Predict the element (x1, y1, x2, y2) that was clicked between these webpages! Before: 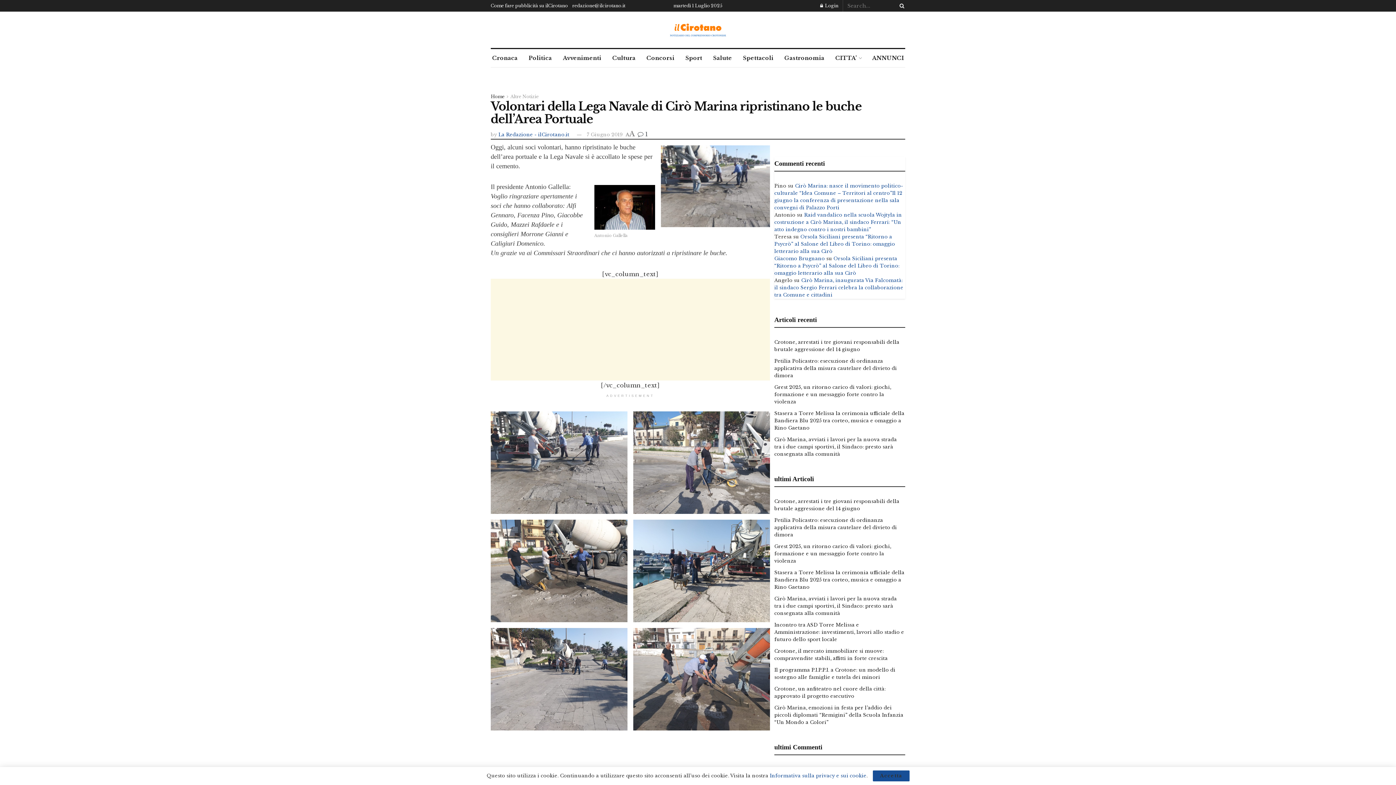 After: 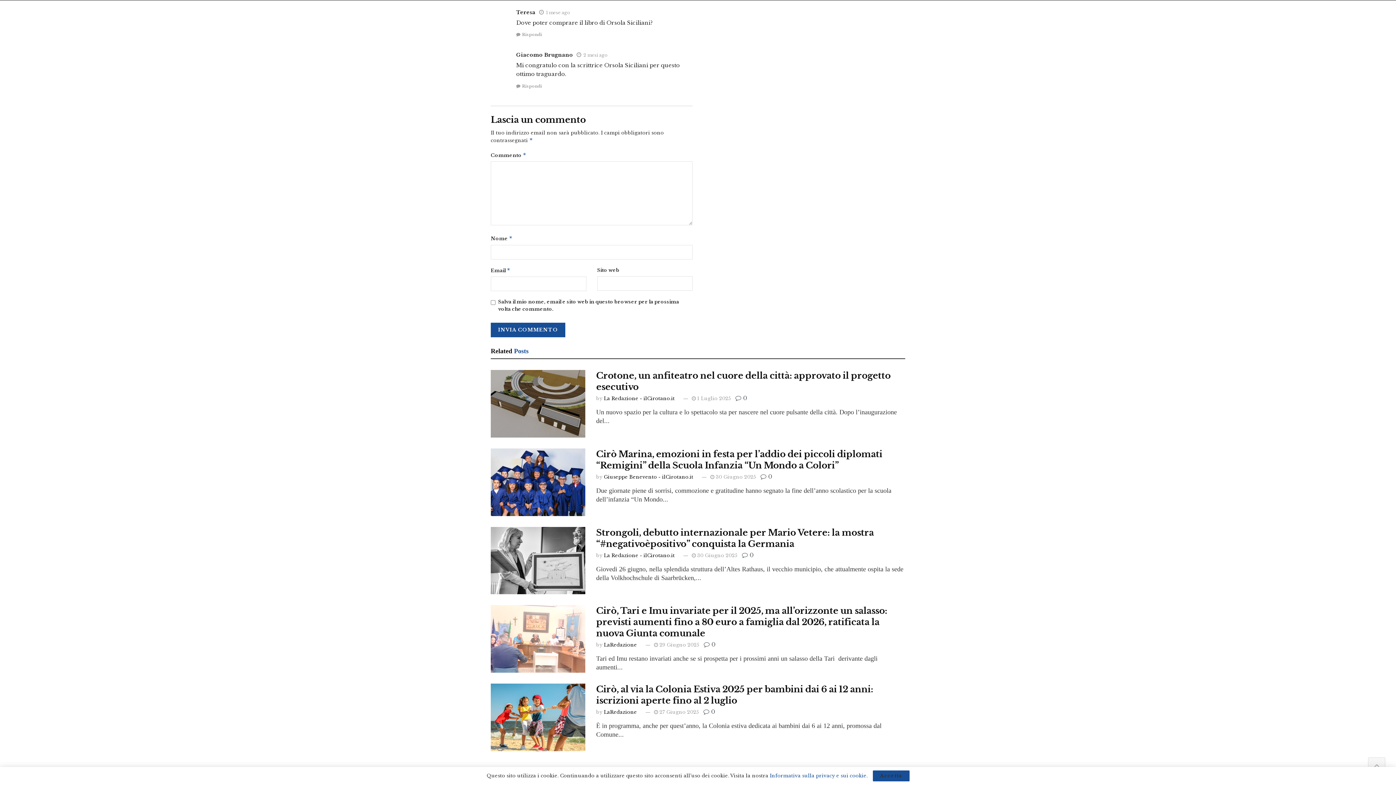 Action: bbox: (774, 233, 895, 254) label: Orsola Siciliani presenta “Ritorno a Psycrò” al Salone del Libro di Torino: omaggio letterario alla sua Cirò